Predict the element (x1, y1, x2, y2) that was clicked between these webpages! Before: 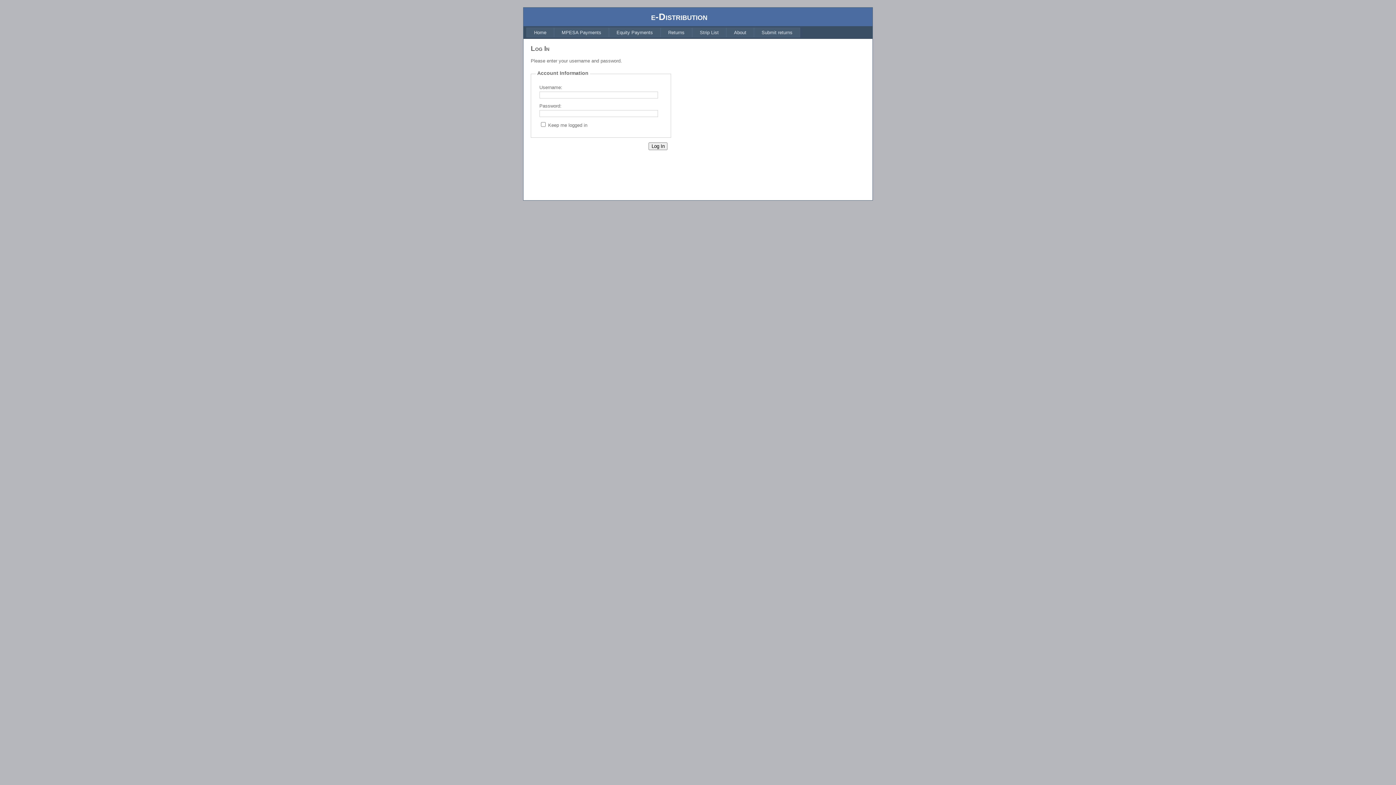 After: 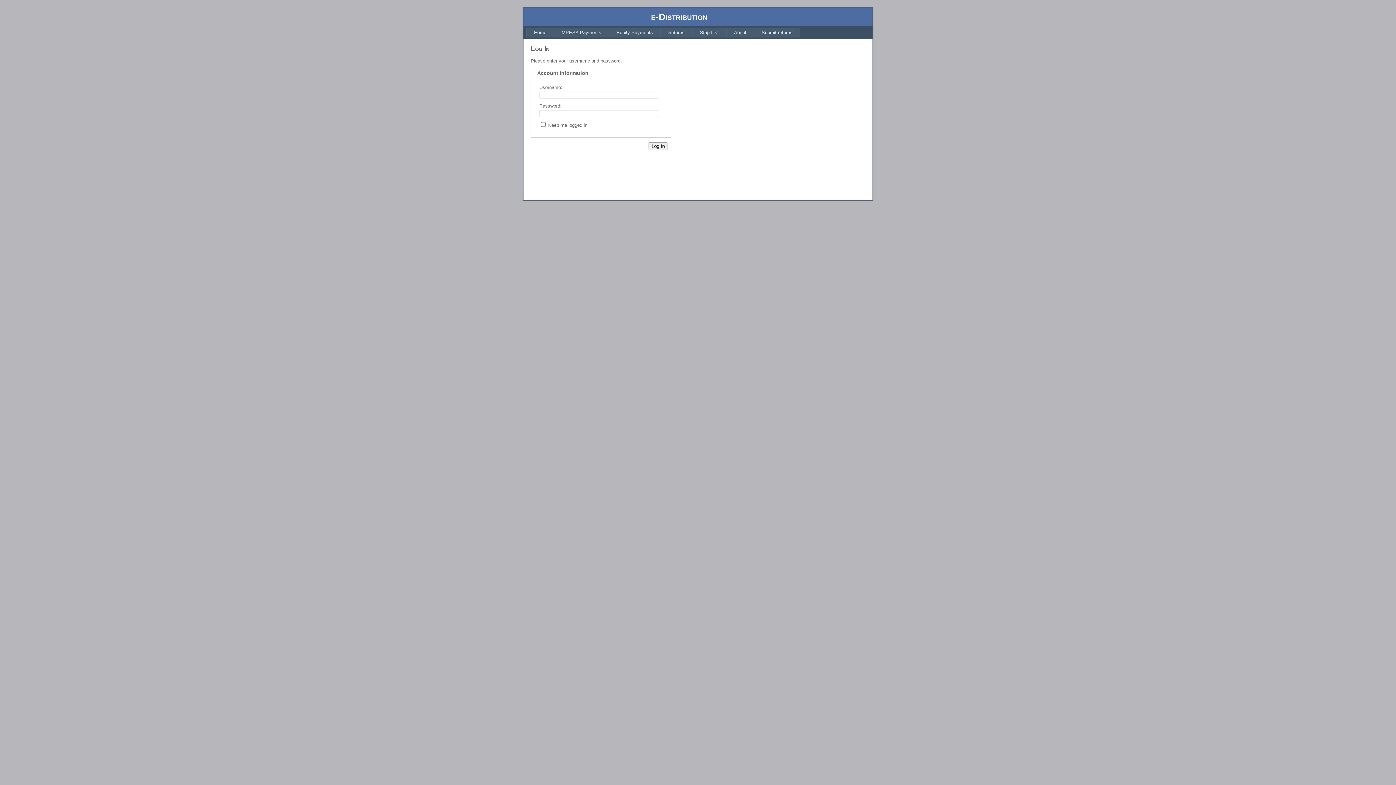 Action: bbox: (609, 27, 660, 37) label: Equity Payments